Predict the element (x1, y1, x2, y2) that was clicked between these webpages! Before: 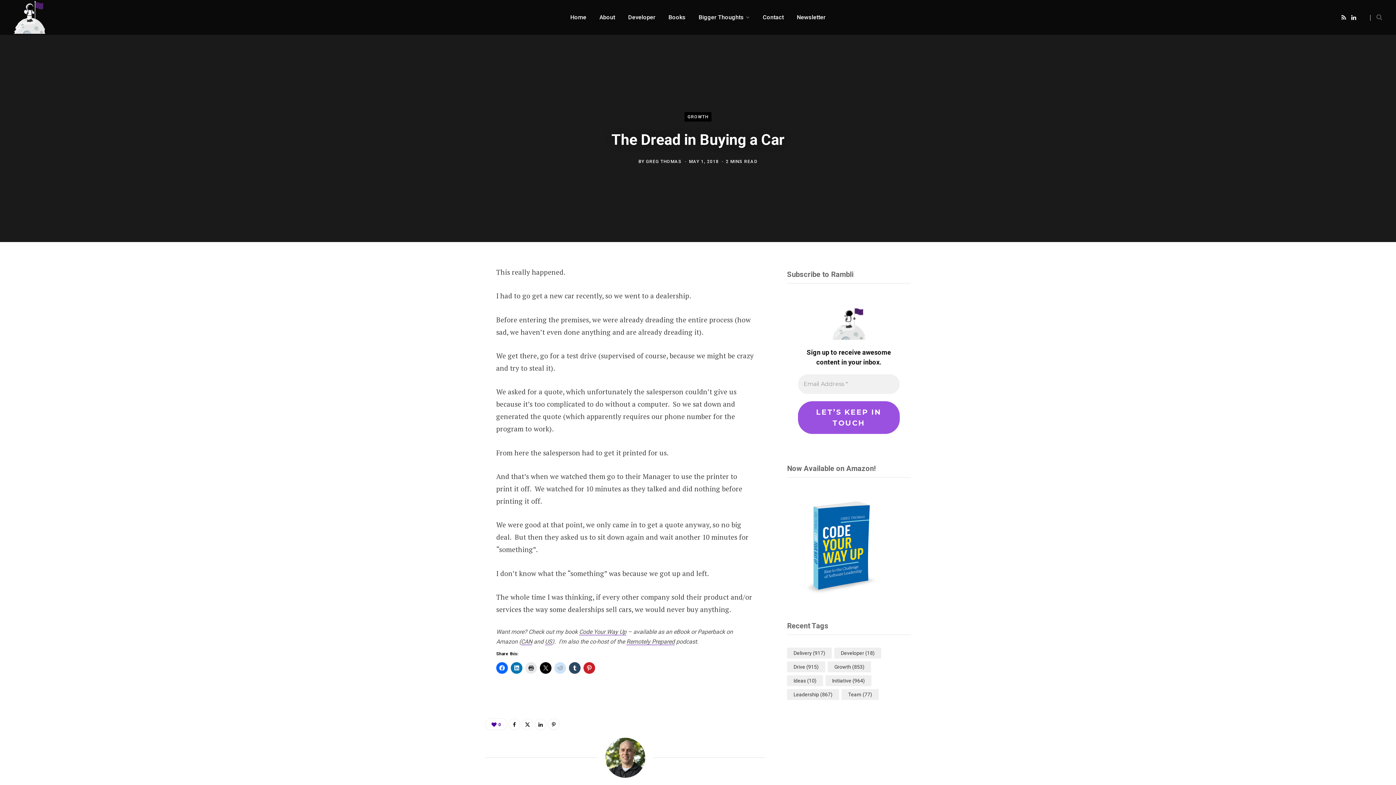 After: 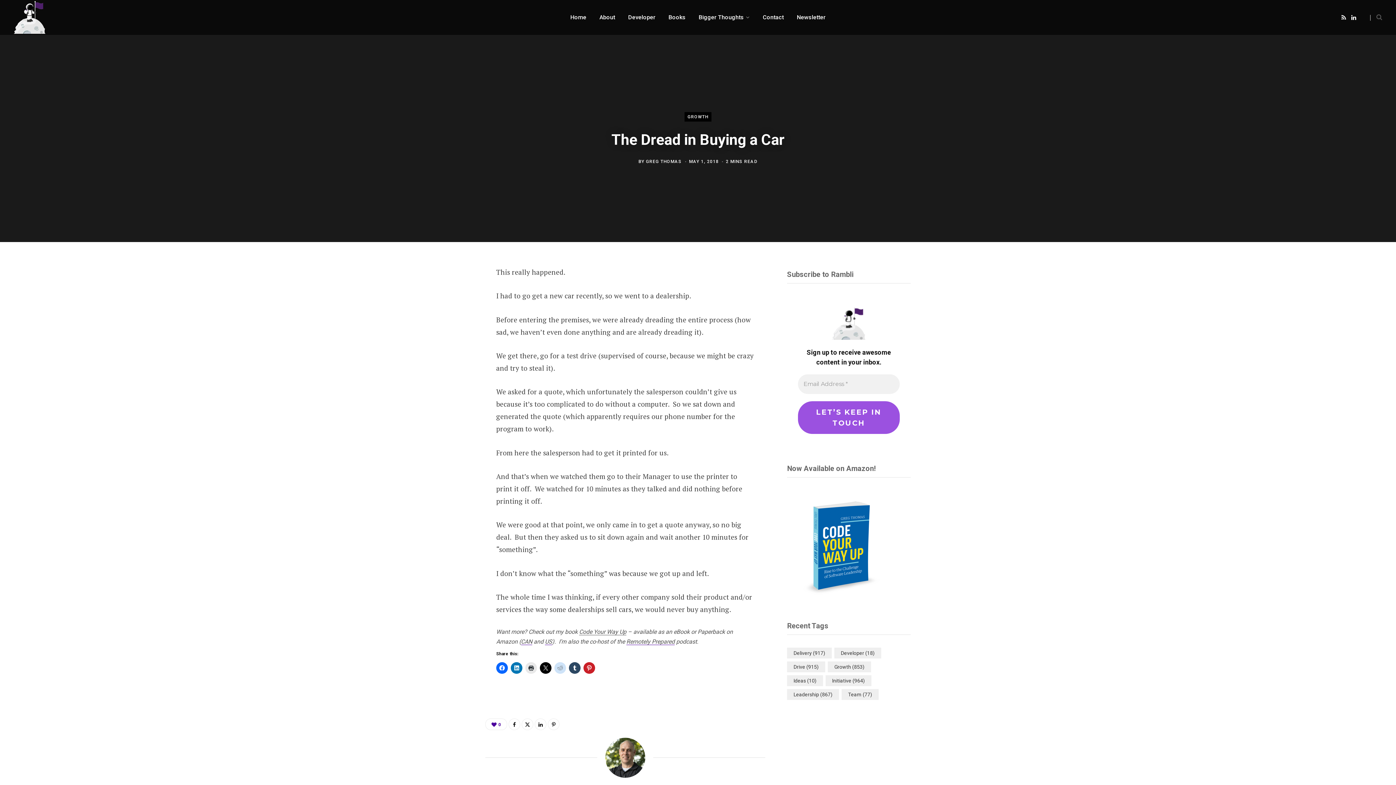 Action: label: Code Your Way Up bbox: (579, 628, 626, 635)